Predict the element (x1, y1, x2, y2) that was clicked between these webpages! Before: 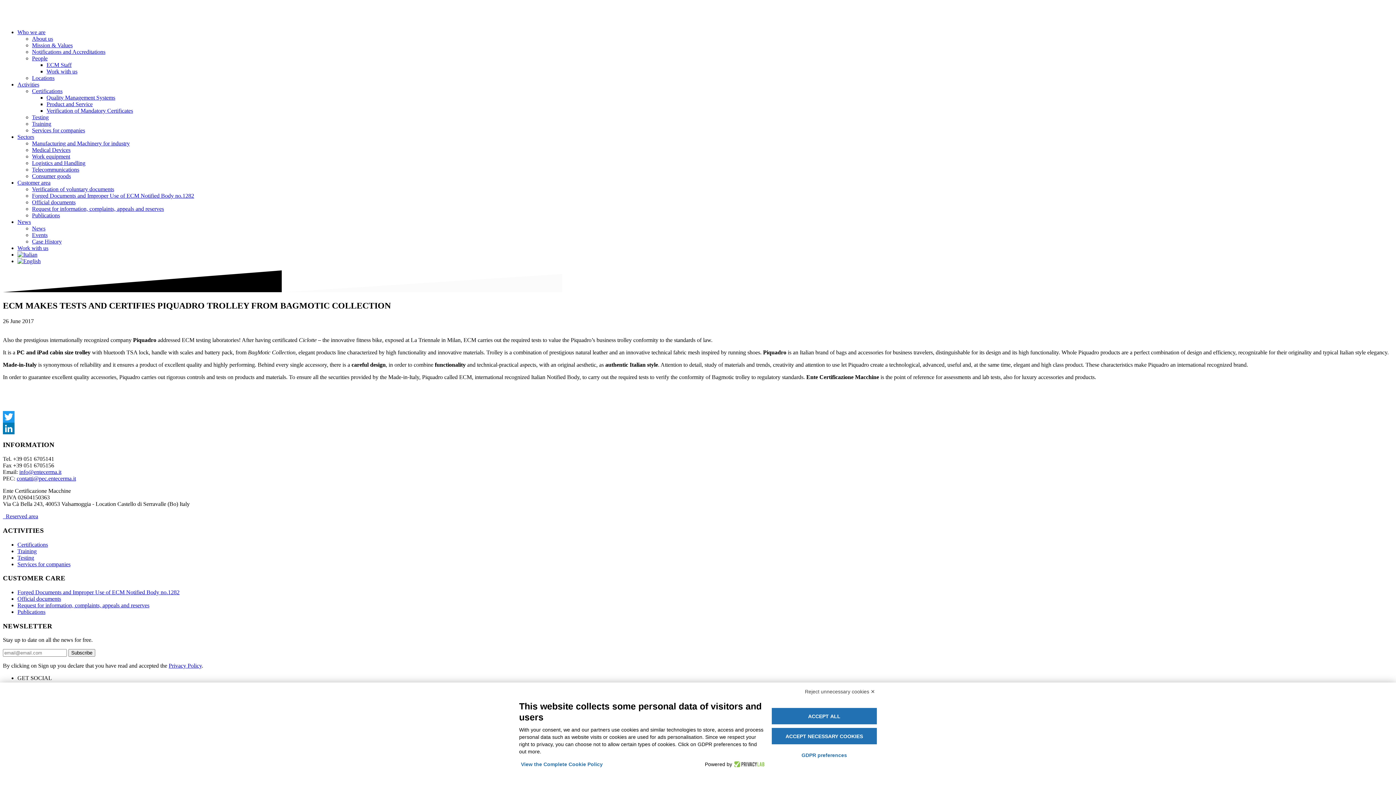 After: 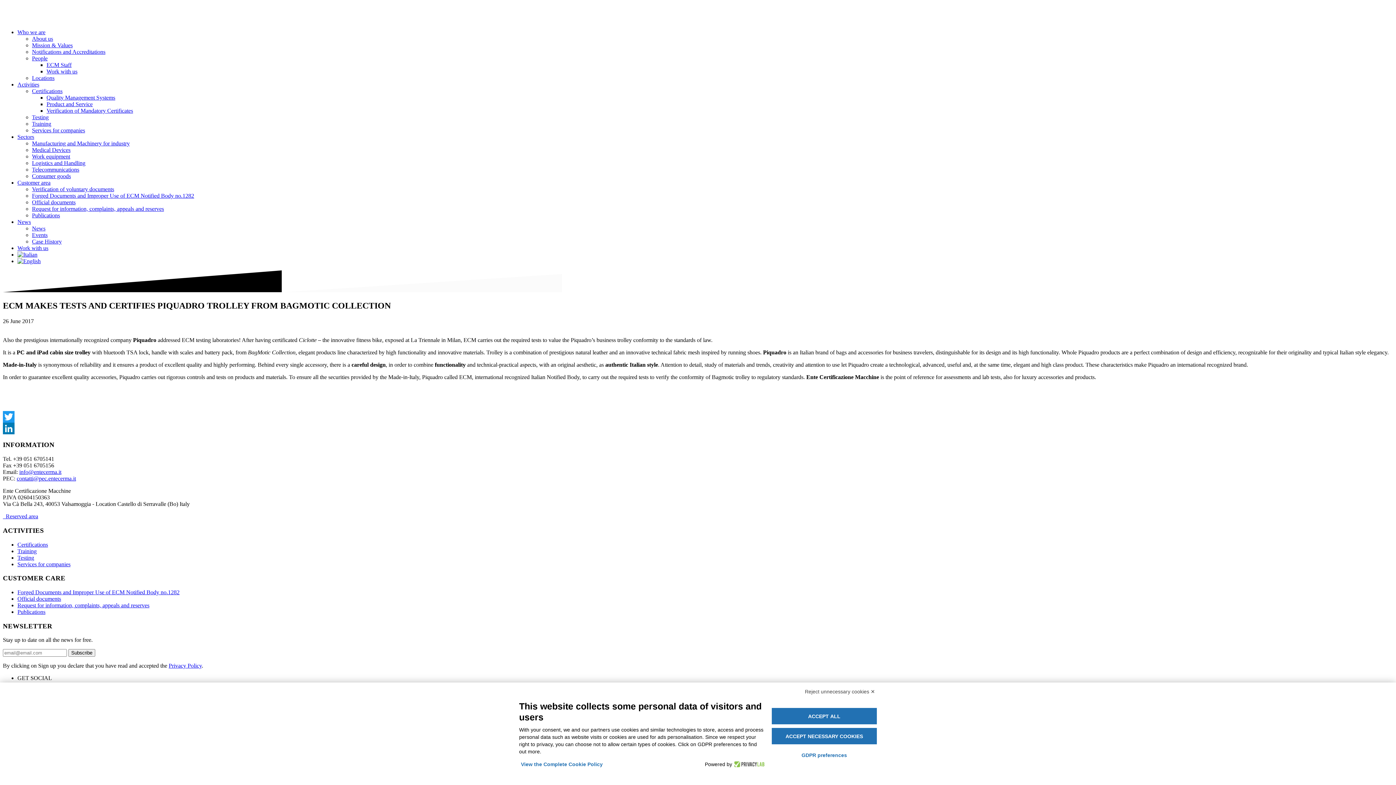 Action: label: People bbox: (32, 55, 47, 61)